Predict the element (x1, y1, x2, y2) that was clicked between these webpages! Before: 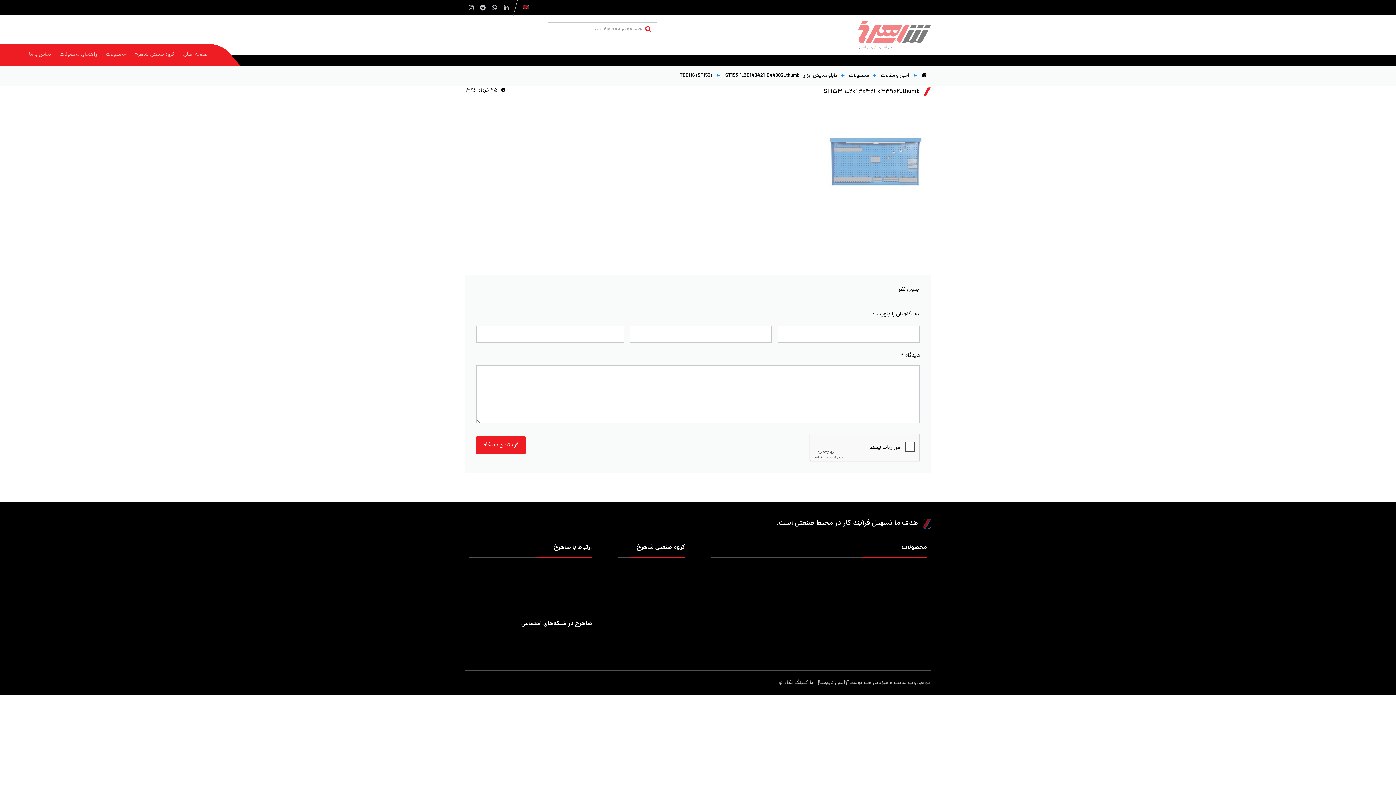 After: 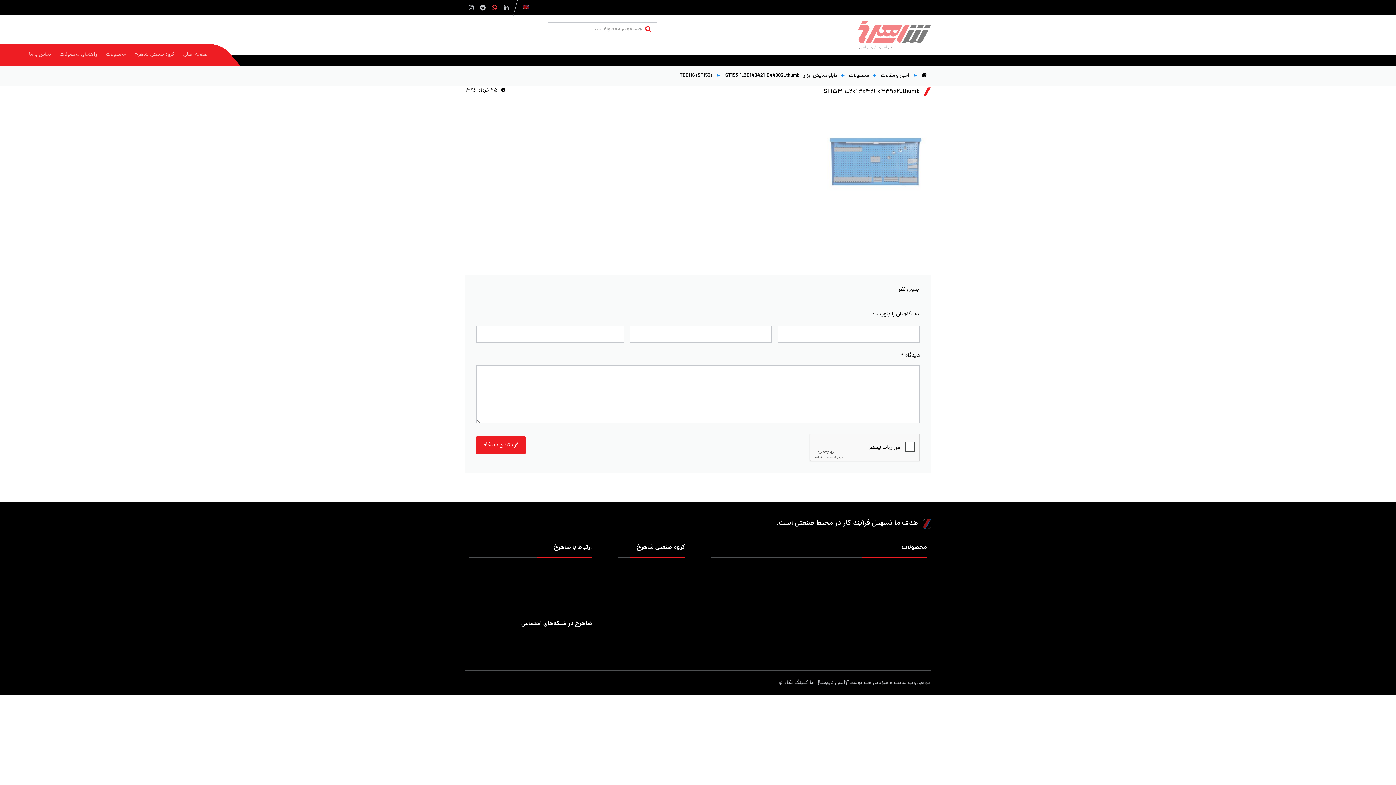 Action: bbox: (488, 1, 500, 13)